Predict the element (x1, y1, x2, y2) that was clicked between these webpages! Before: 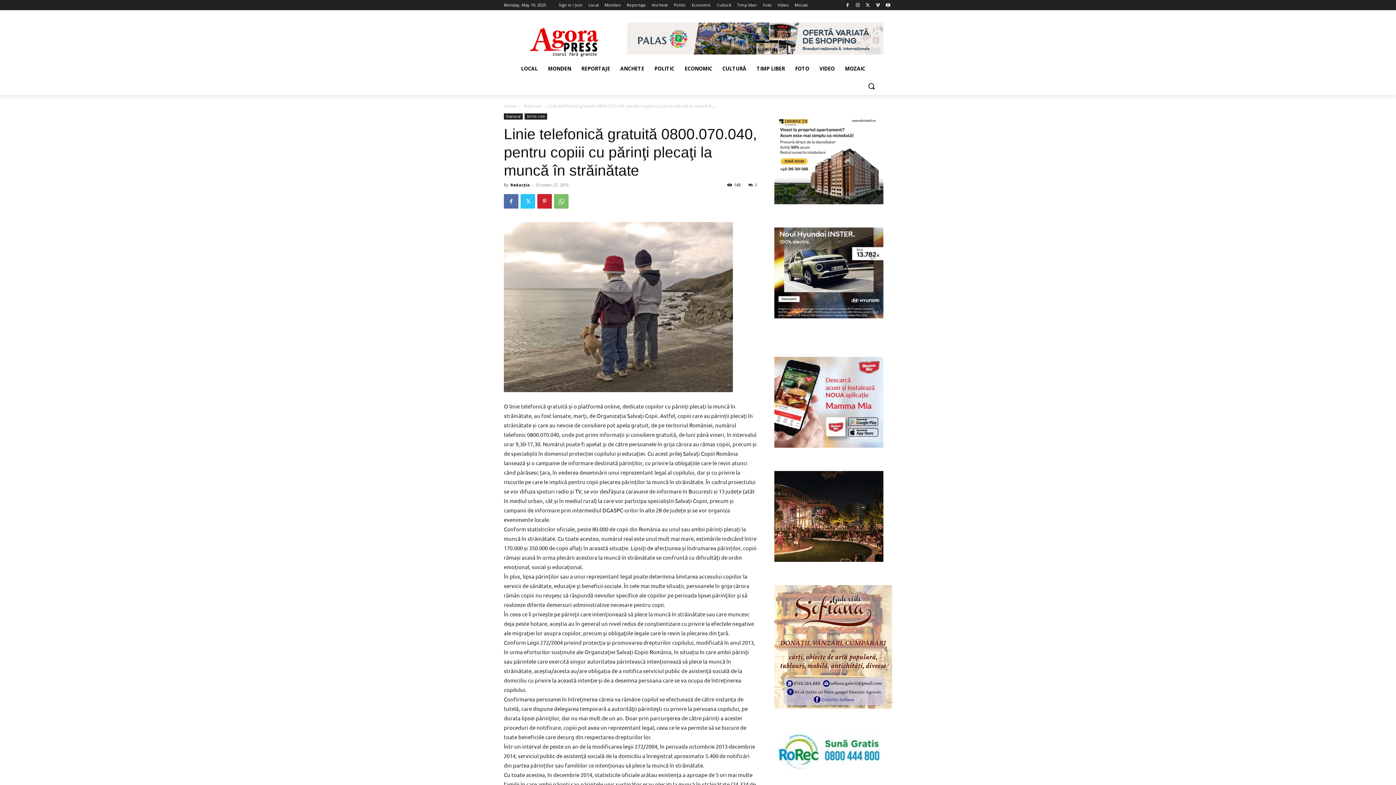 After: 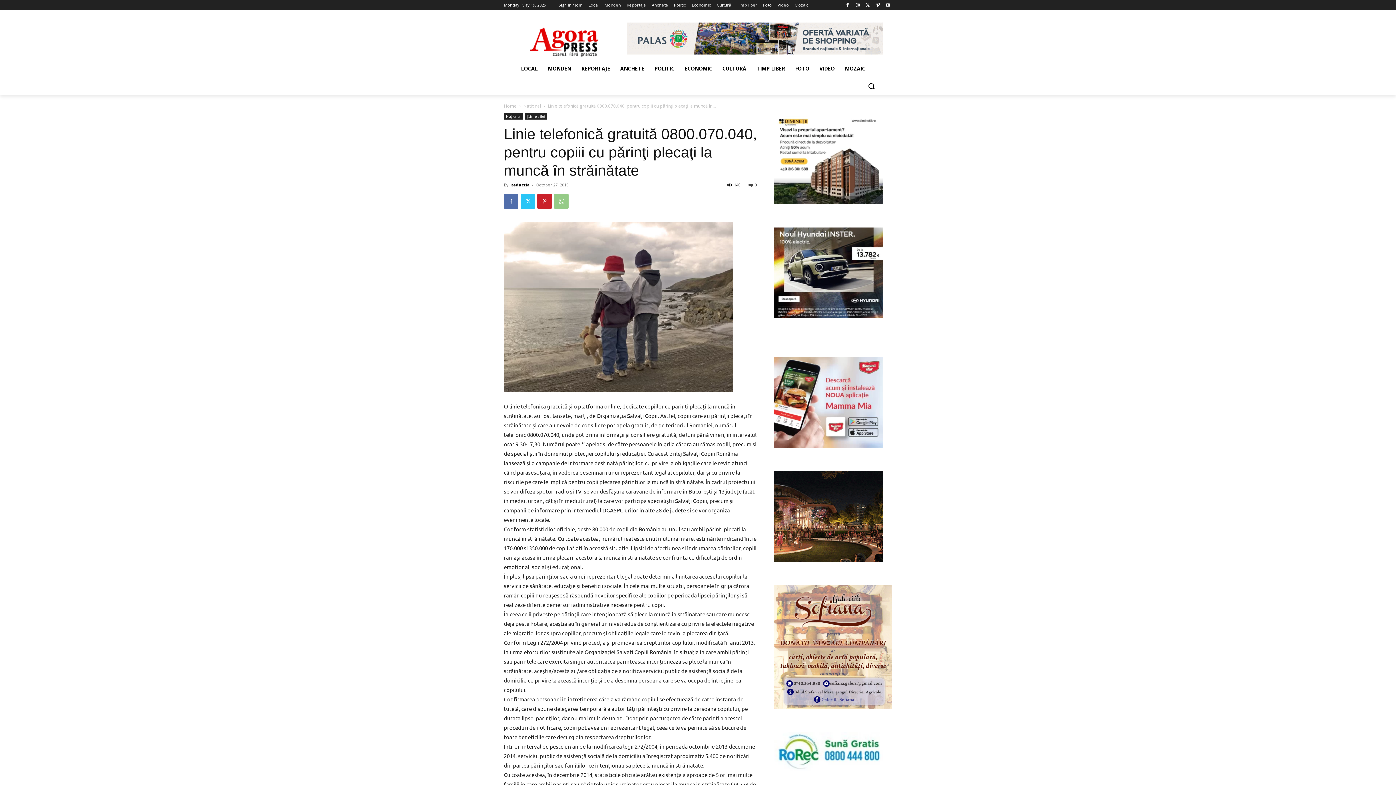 Action: bbox: (554, 194, 568, 208)